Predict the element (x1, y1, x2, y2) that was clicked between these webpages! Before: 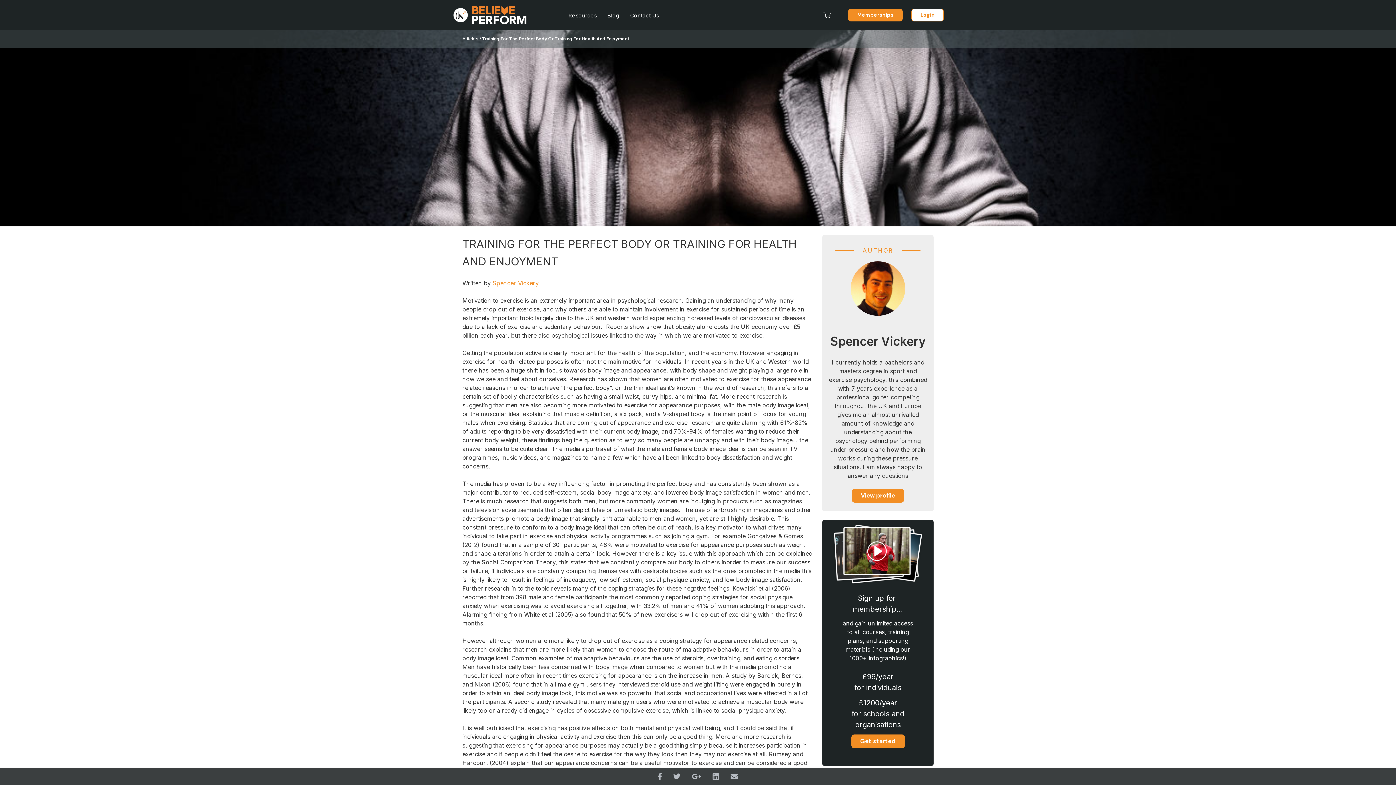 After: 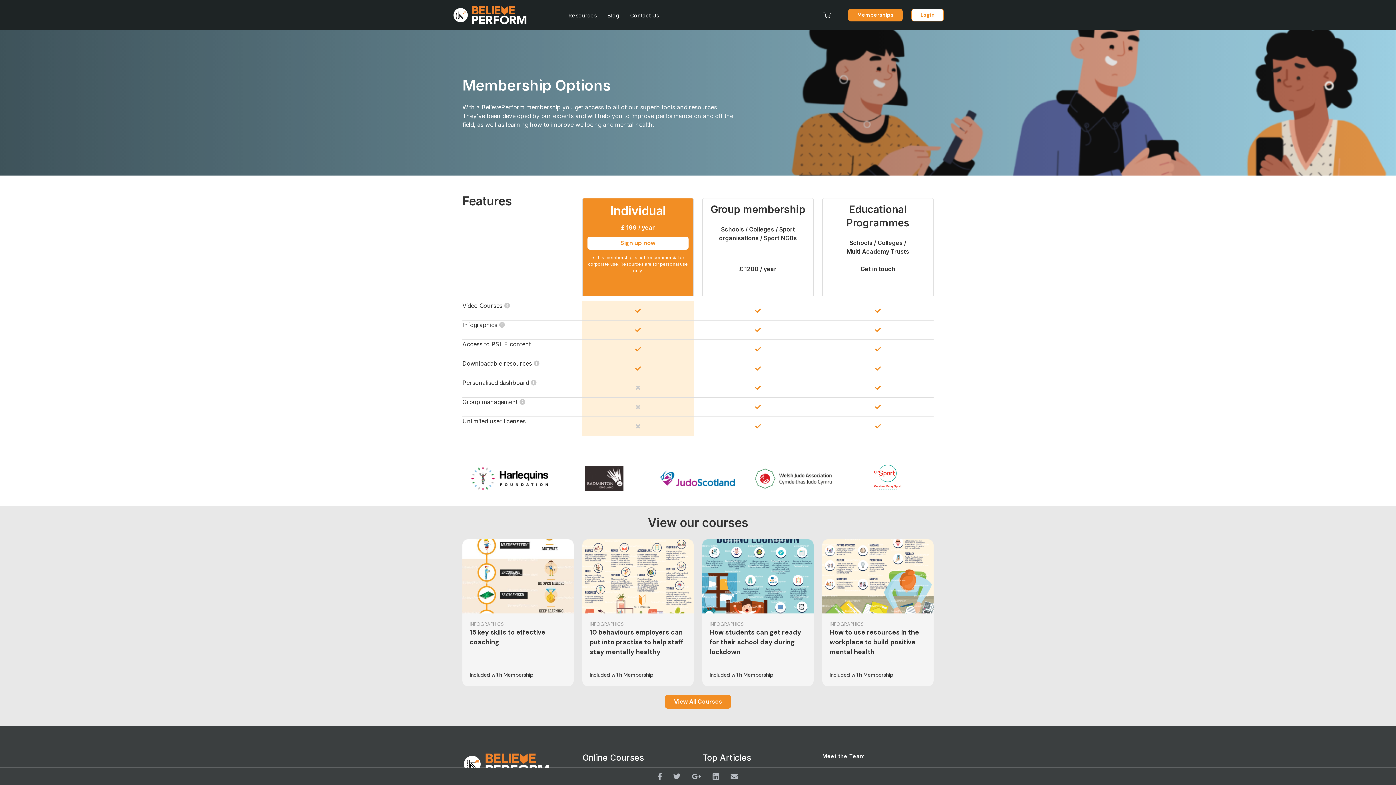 Action: label: Get started bbox: (851, 734, 904, 748)